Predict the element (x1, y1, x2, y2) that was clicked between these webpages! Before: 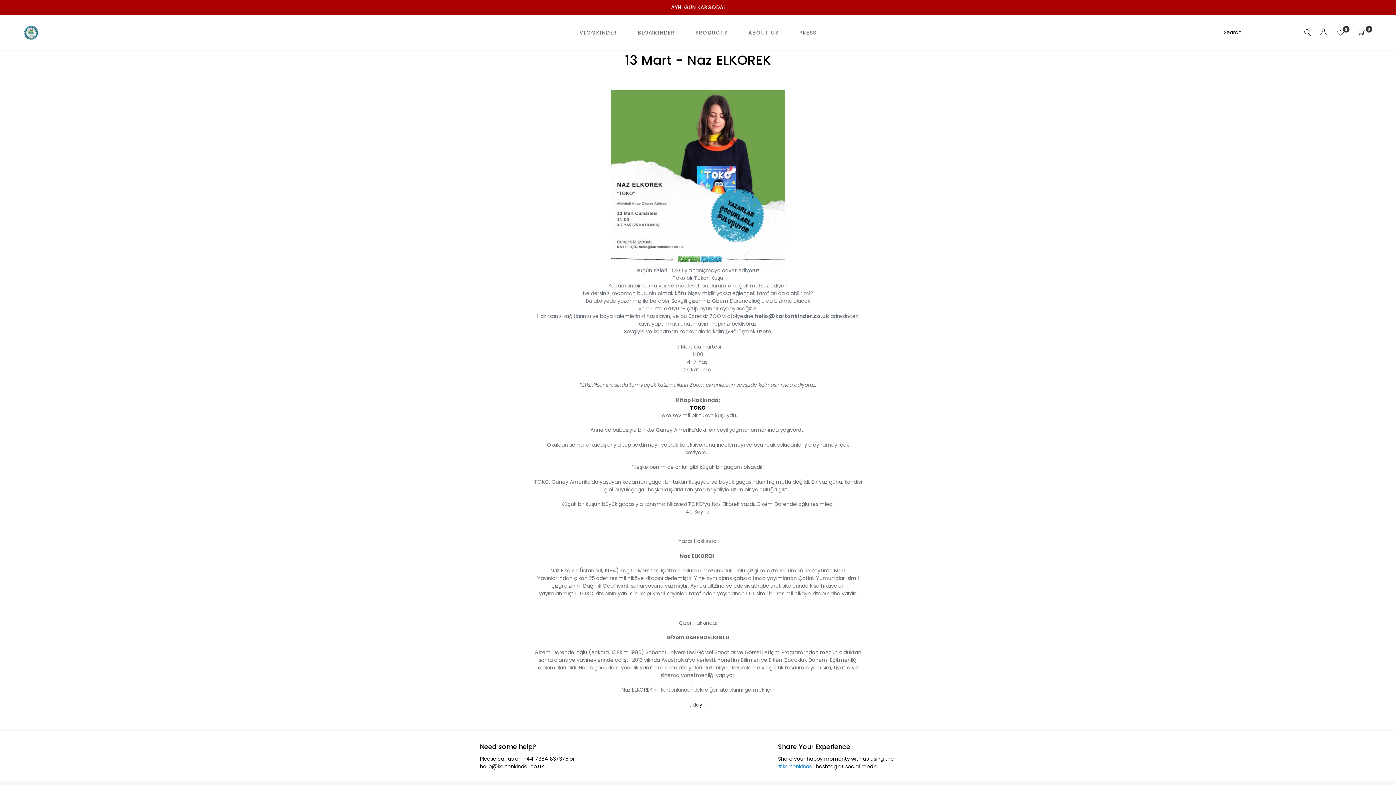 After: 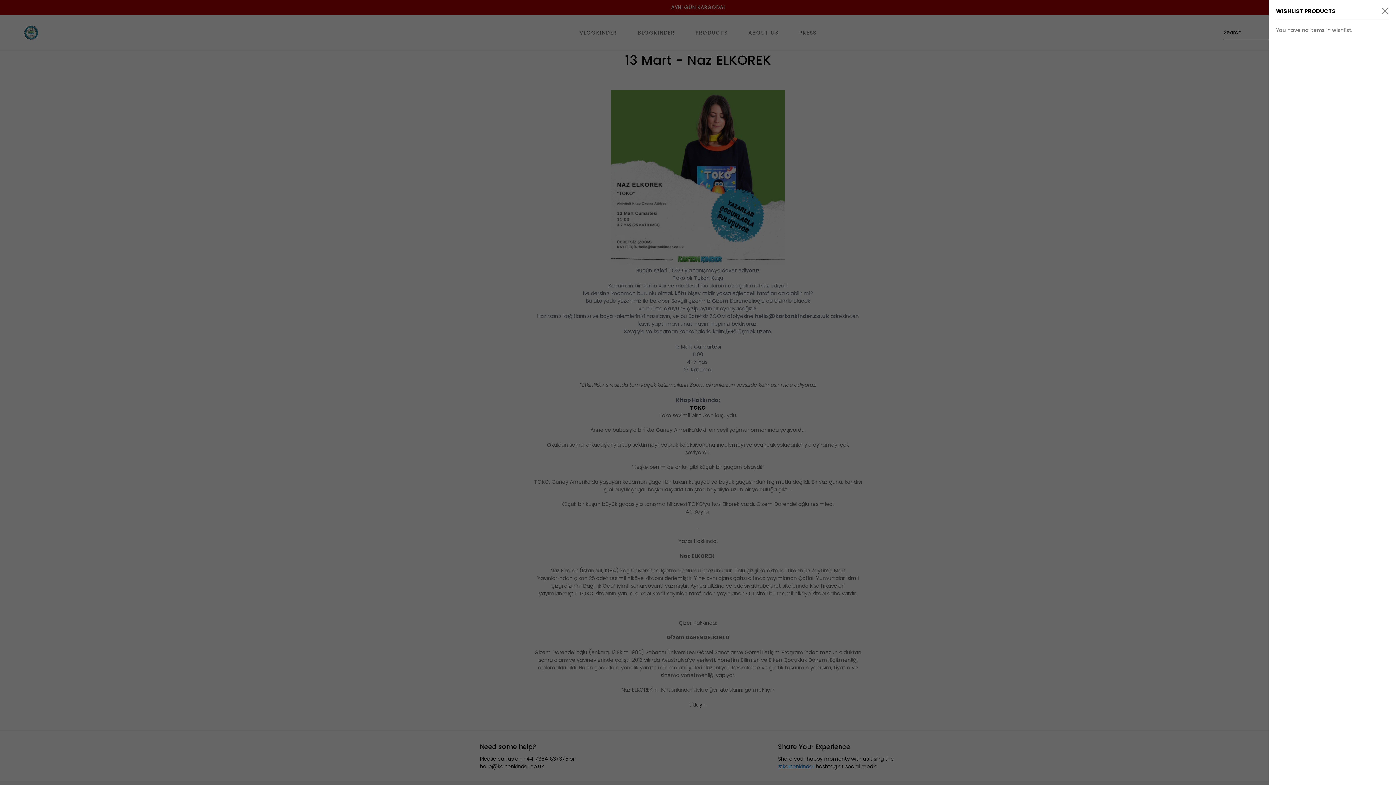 Action: label: 0 bbox: (1332, 22, 1353, 43)